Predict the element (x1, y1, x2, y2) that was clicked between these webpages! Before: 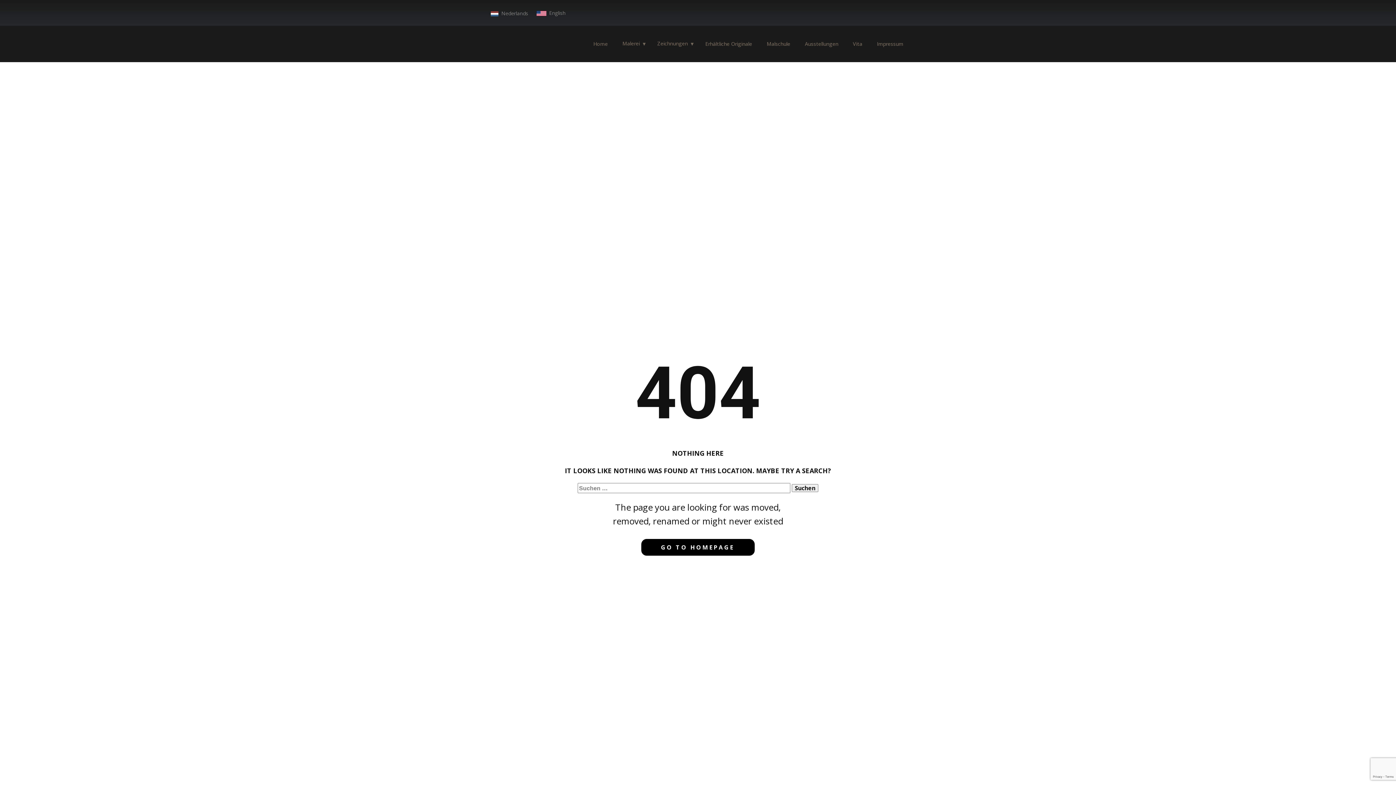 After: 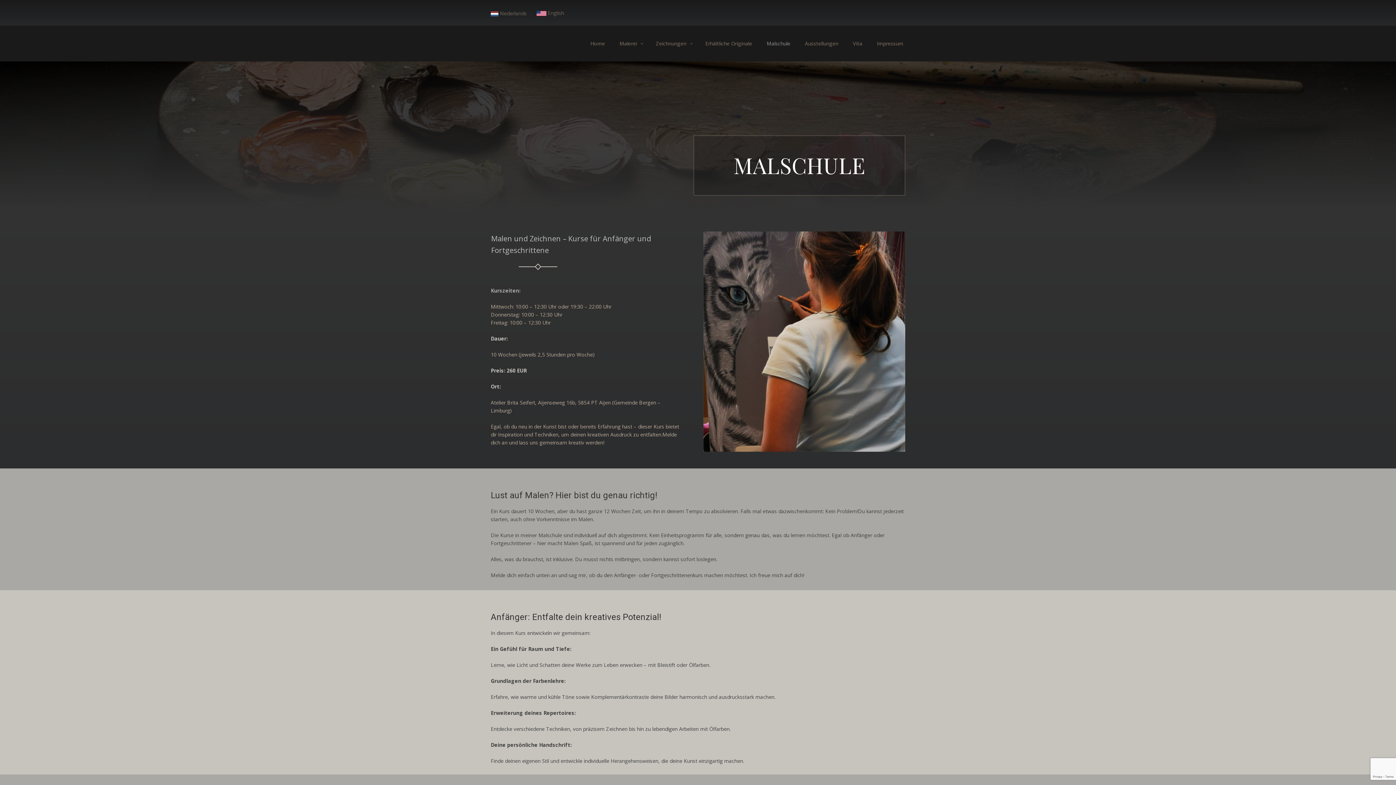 Action: bbox: (765, 34, 792, 53) label: Malschule